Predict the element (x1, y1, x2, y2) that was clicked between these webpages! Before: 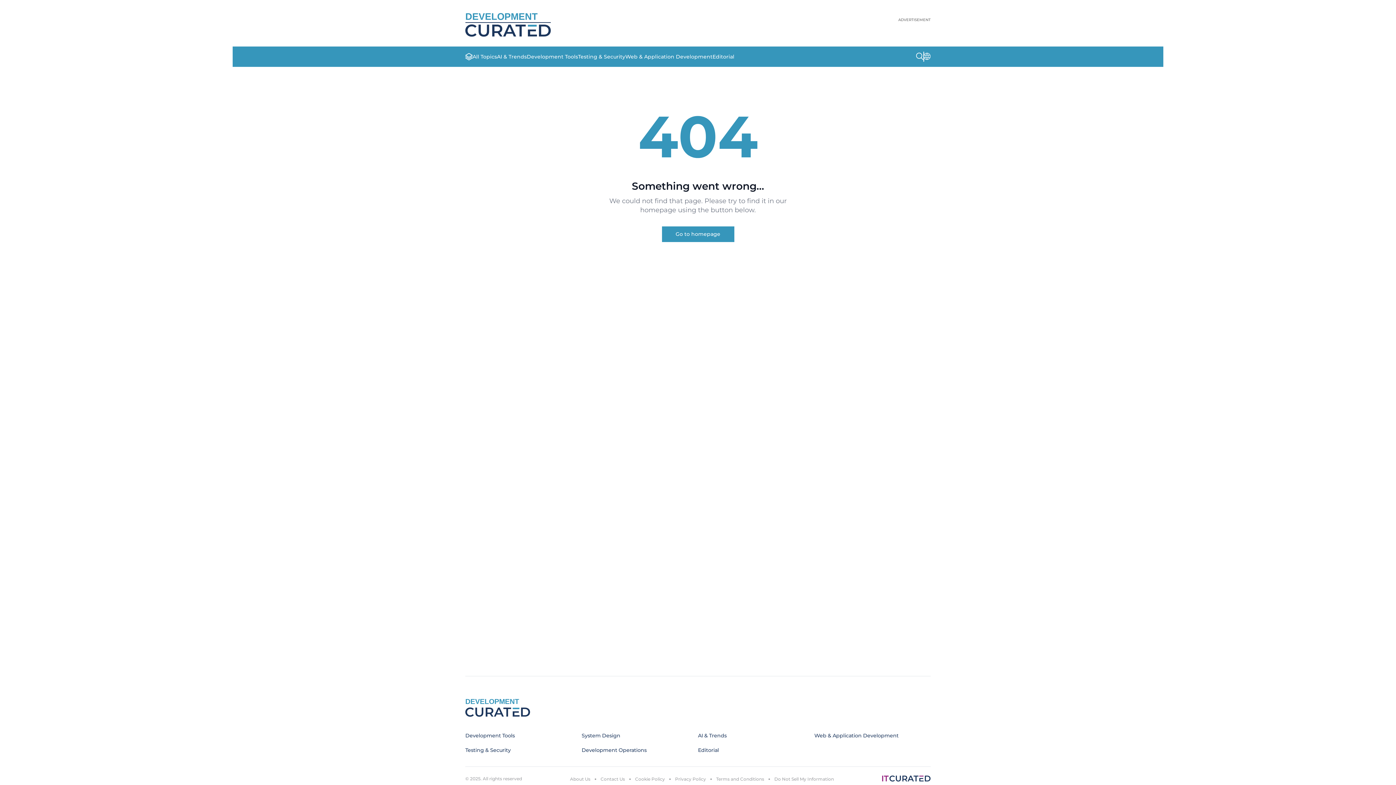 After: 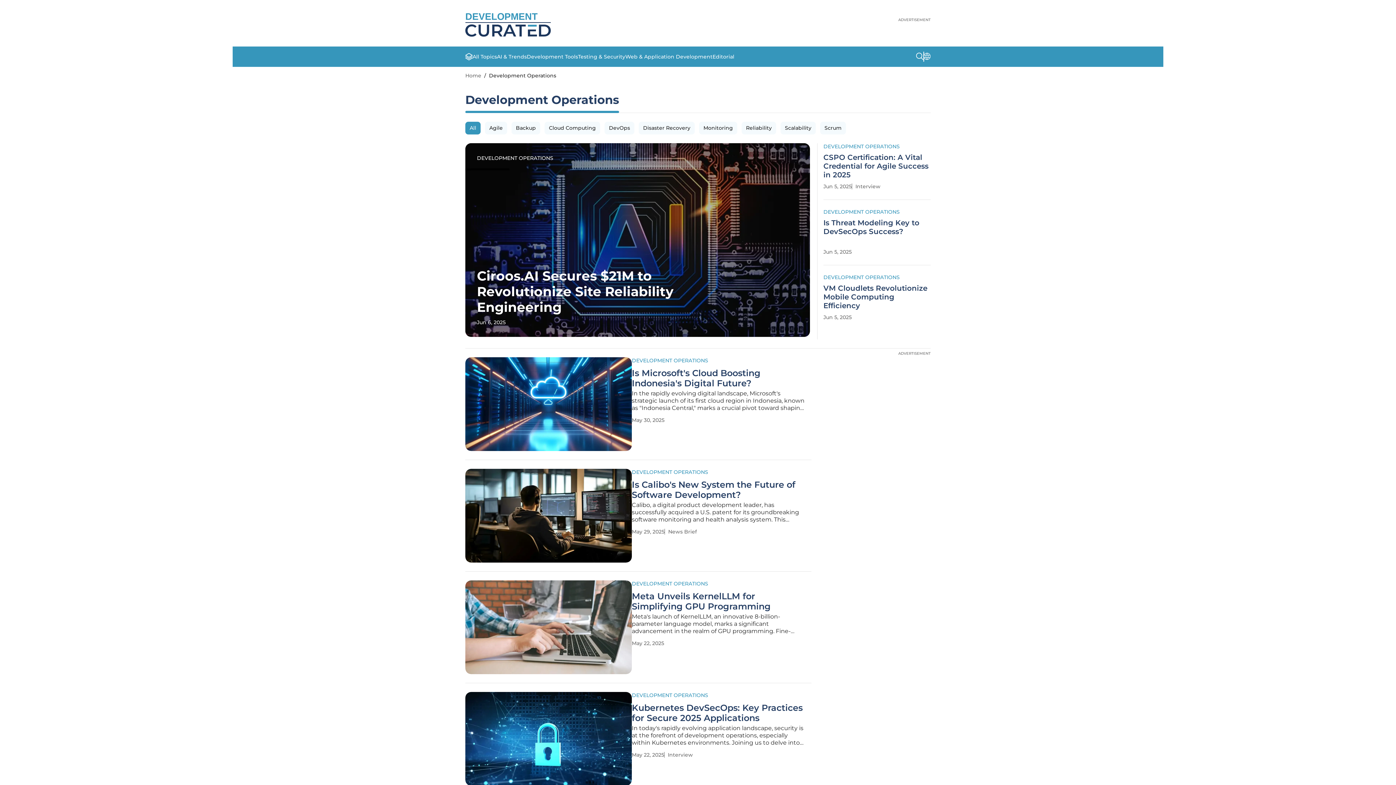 Action: bbox: (581, 747, 646, 753) label: Development Operations